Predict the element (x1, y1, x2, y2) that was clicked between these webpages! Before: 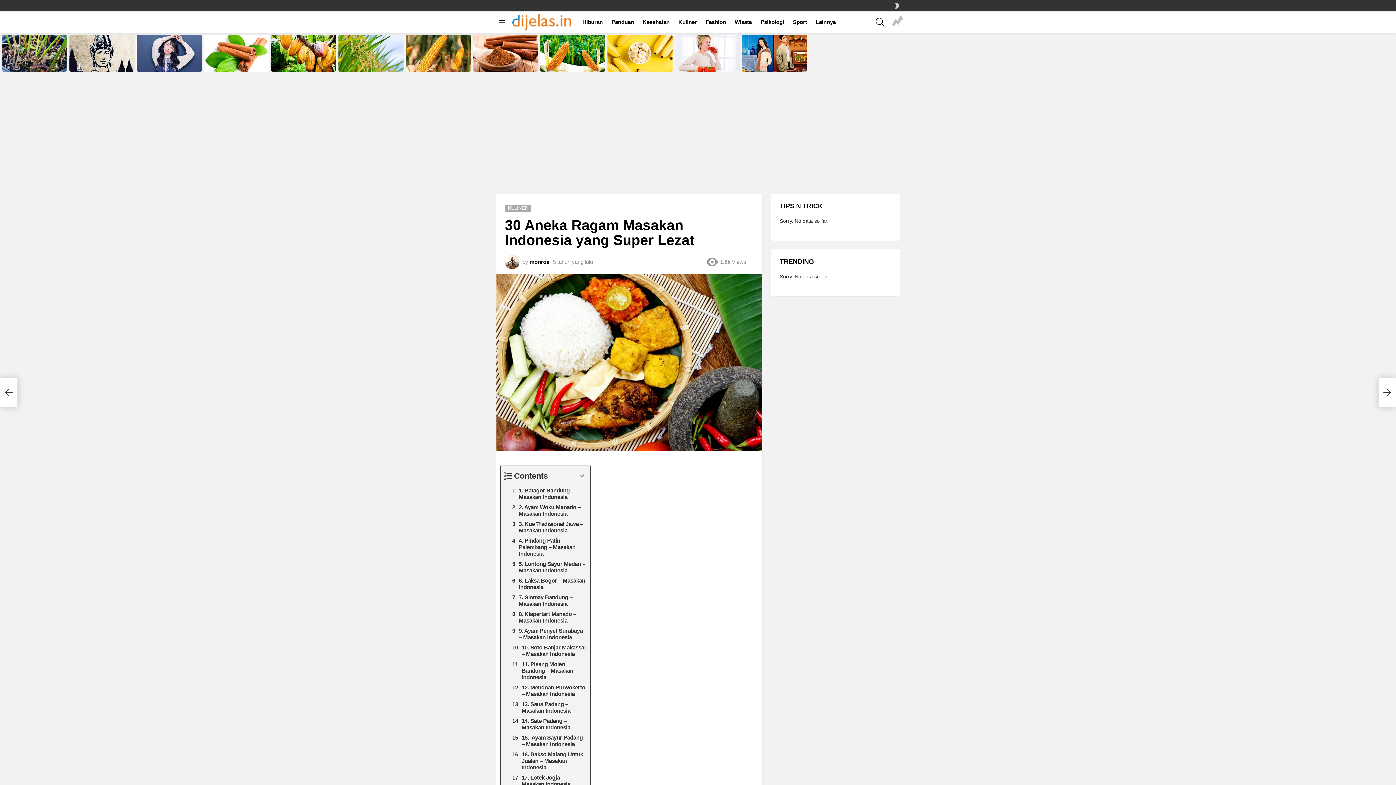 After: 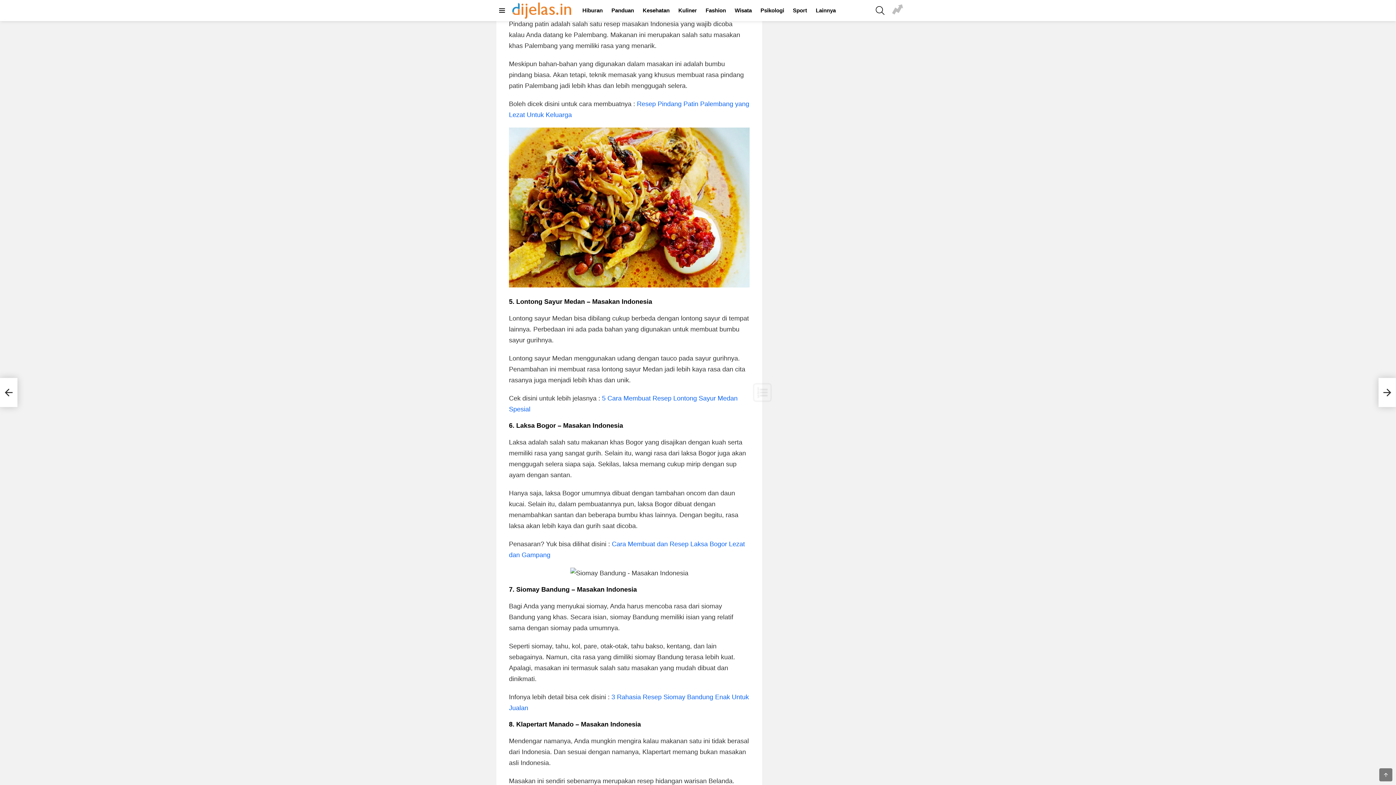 Action: label: 4. Pindang Patin Palembang – Masakan Indonesia bbox: (500, 536, 590, 559)